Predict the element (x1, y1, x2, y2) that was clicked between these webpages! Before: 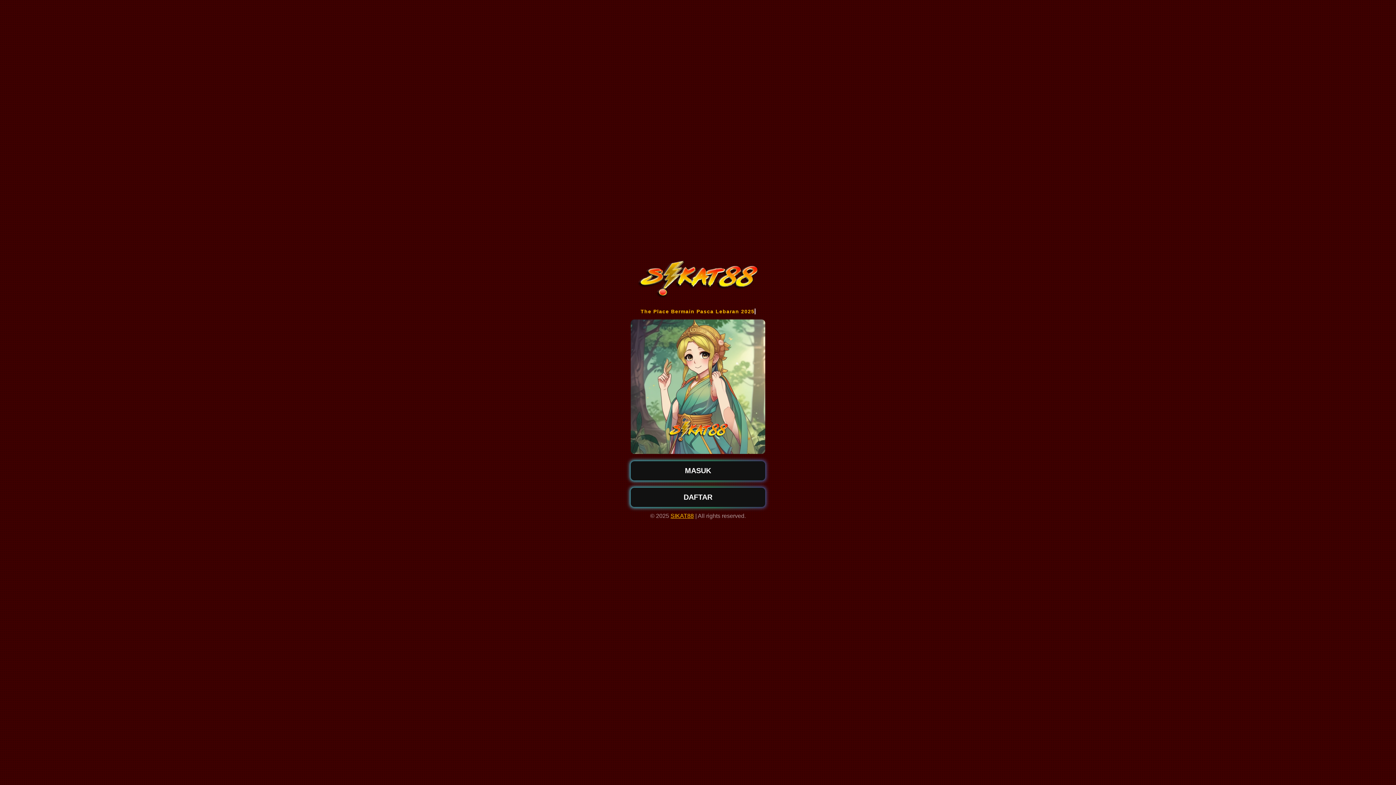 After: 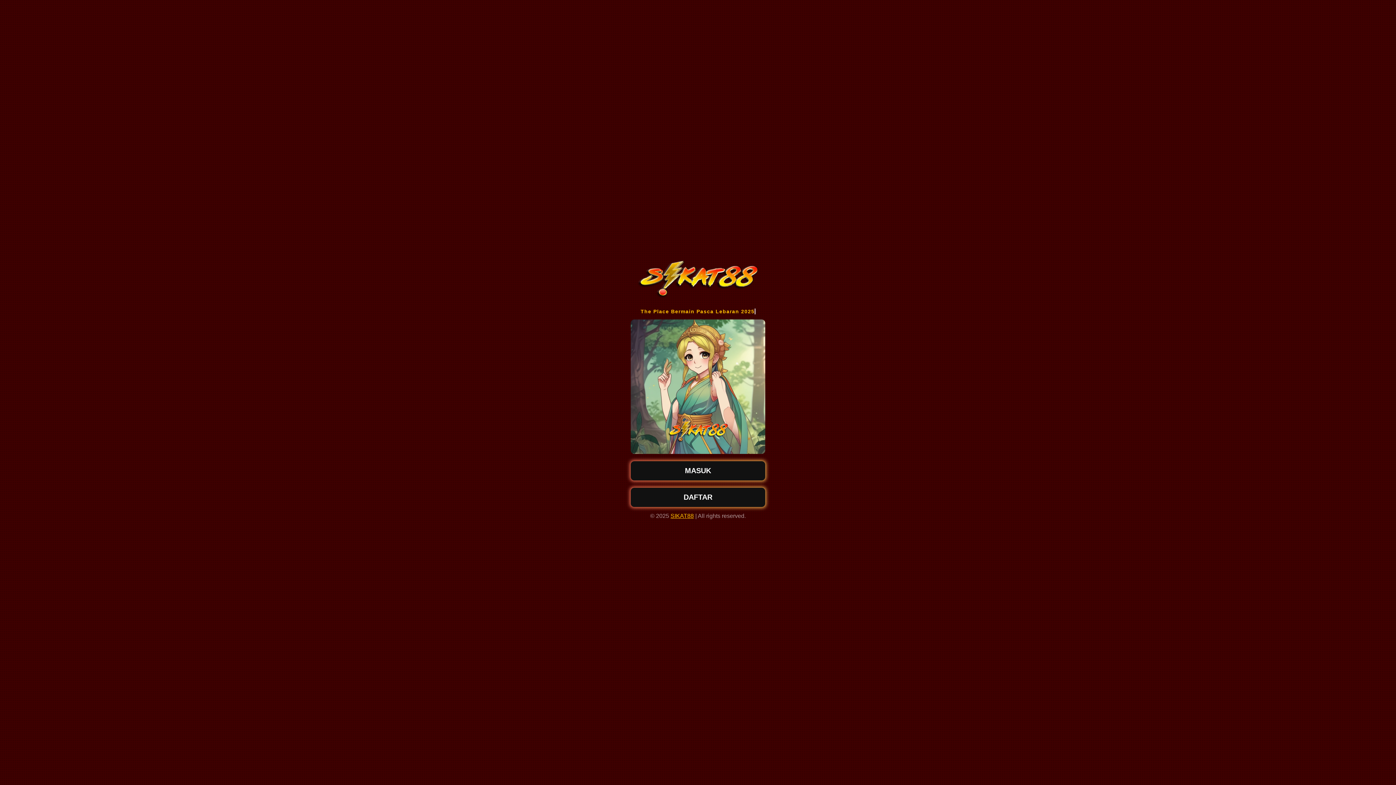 Action: bbox: (630, 487, 765, 507) label: DAFTAR